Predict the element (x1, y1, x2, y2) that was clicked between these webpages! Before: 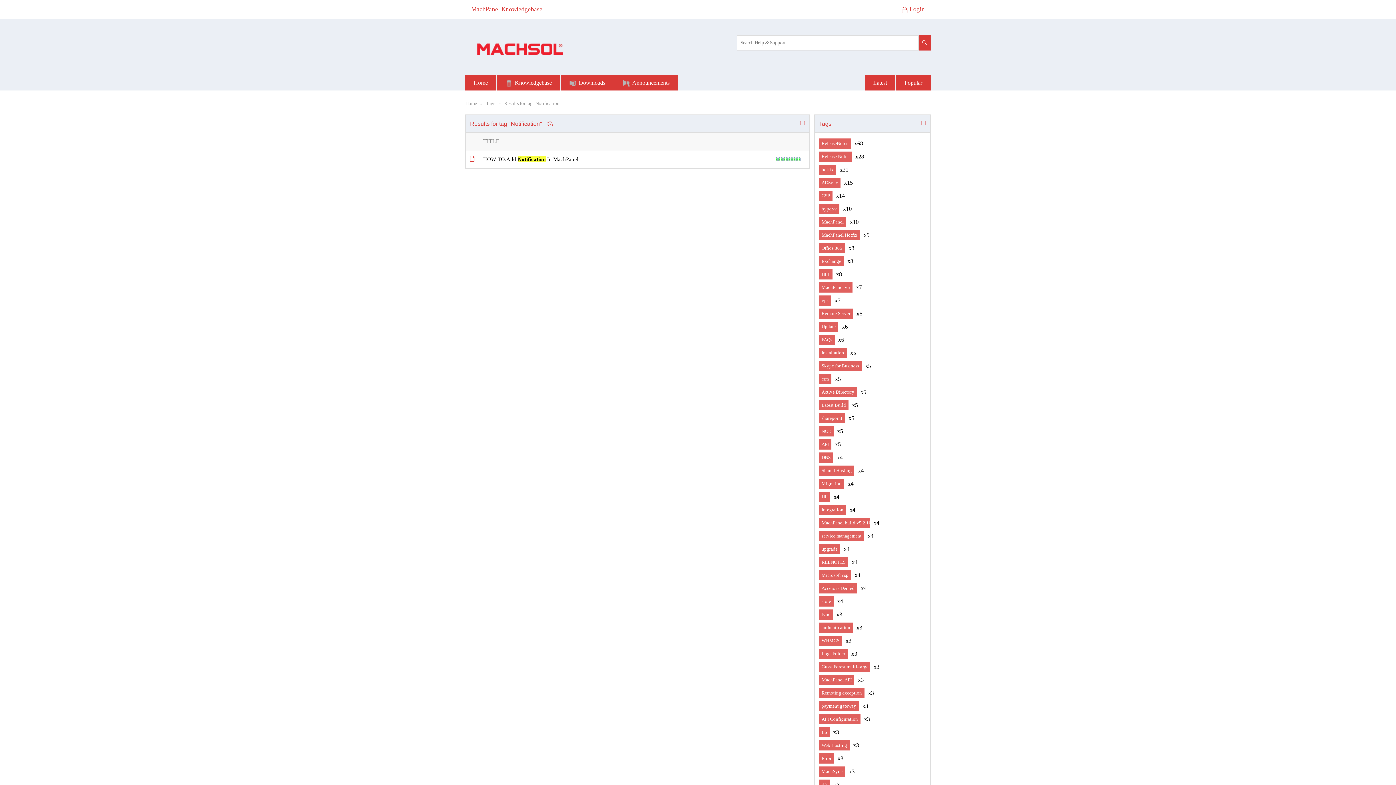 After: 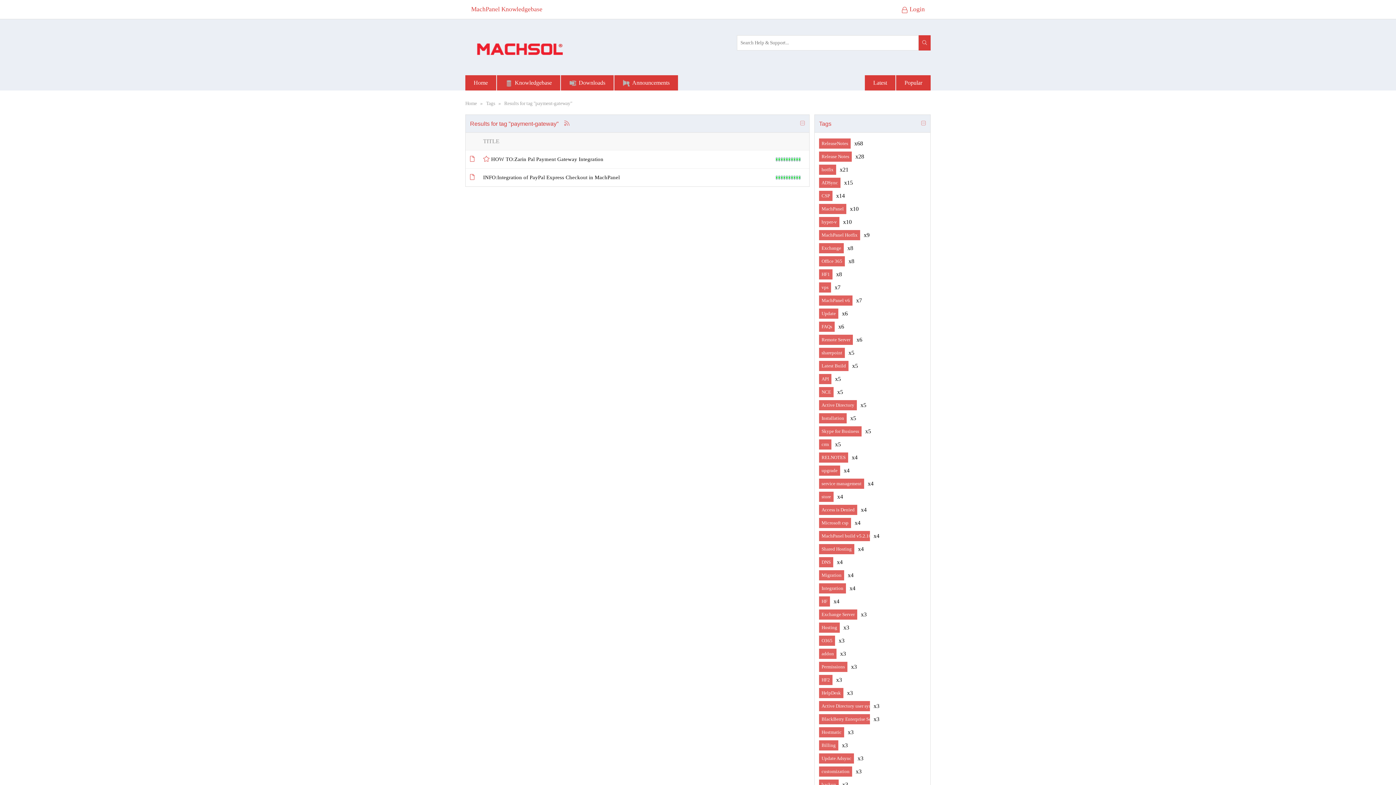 Action: label: payment gateway bbox: (819, 701, 858, 711)